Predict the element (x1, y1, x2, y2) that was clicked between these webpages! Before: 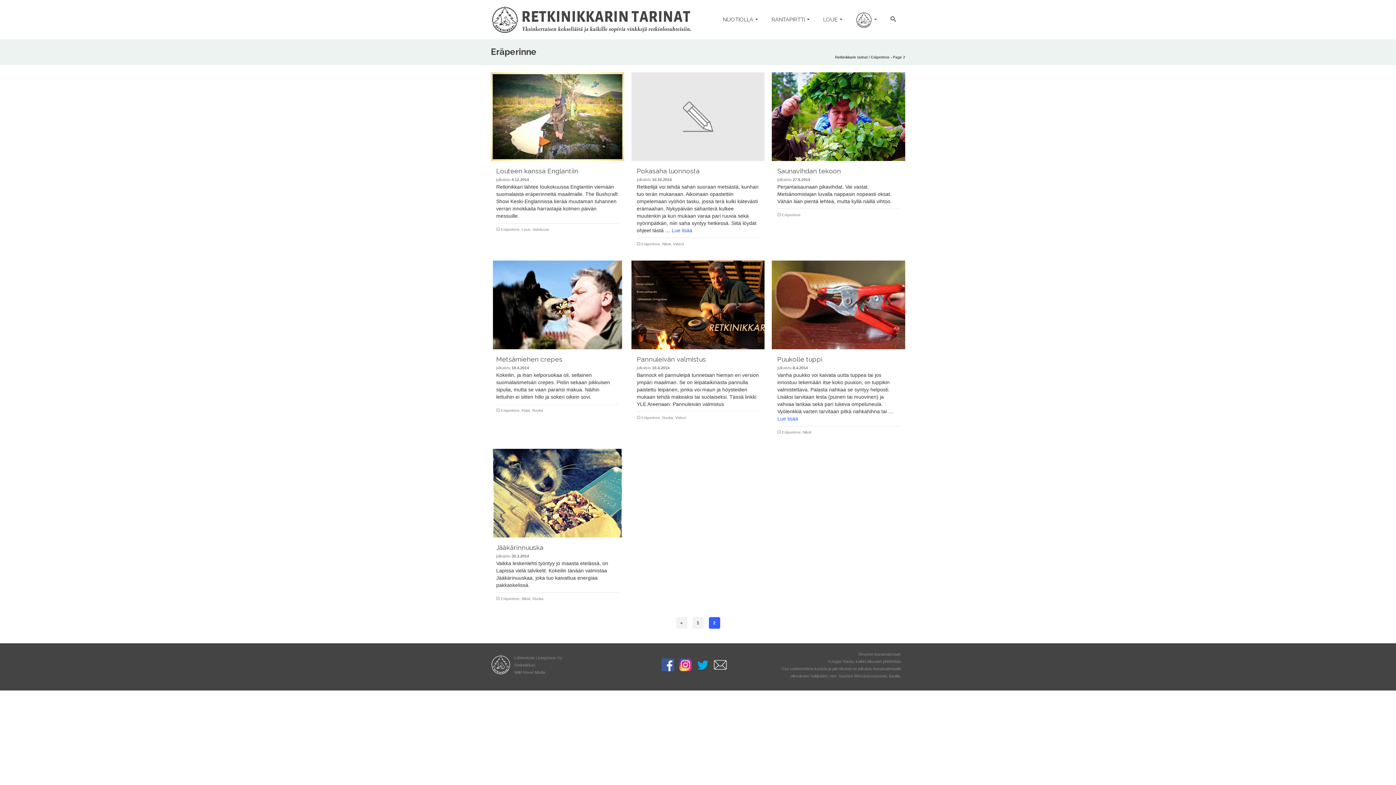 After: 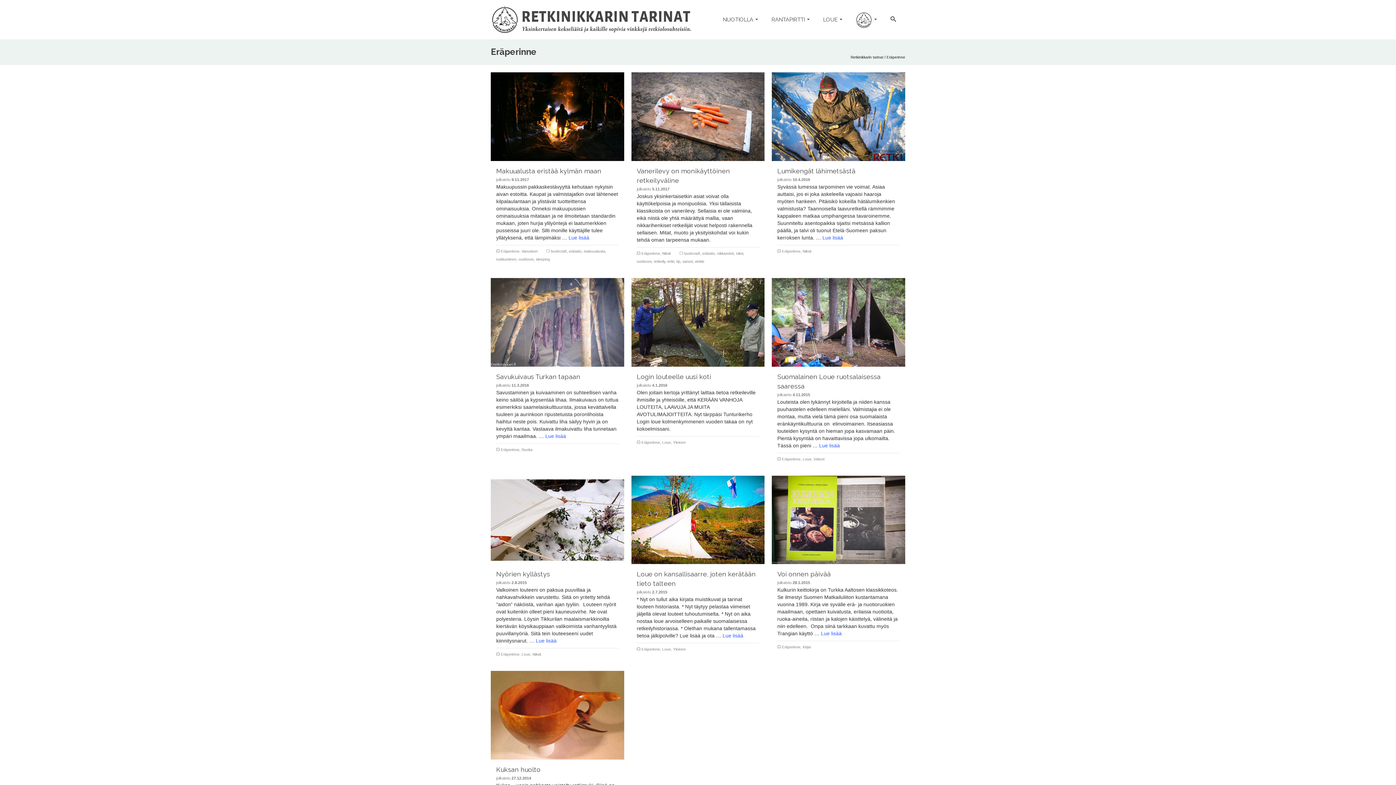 Action: bbox: (501, 597, 519, 601) label: Eräperinne